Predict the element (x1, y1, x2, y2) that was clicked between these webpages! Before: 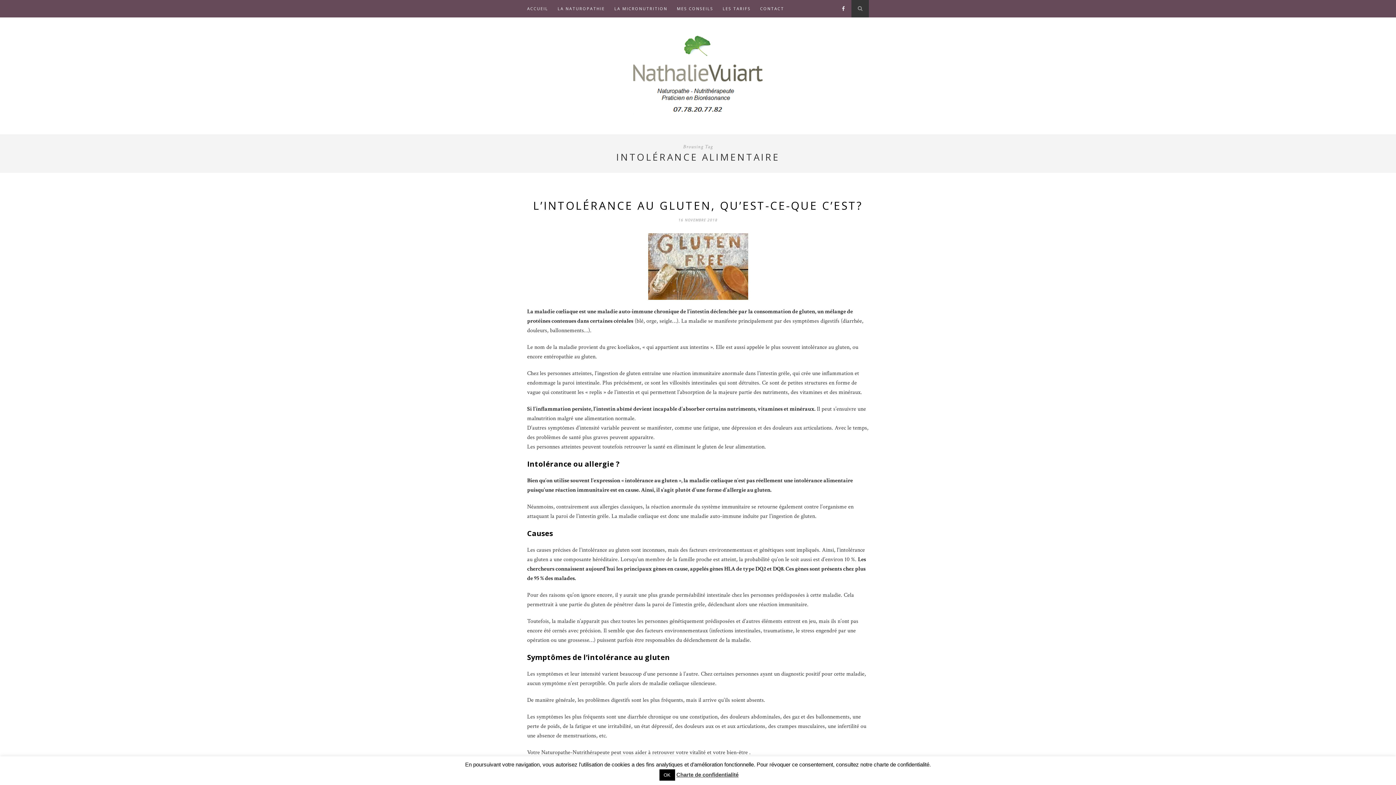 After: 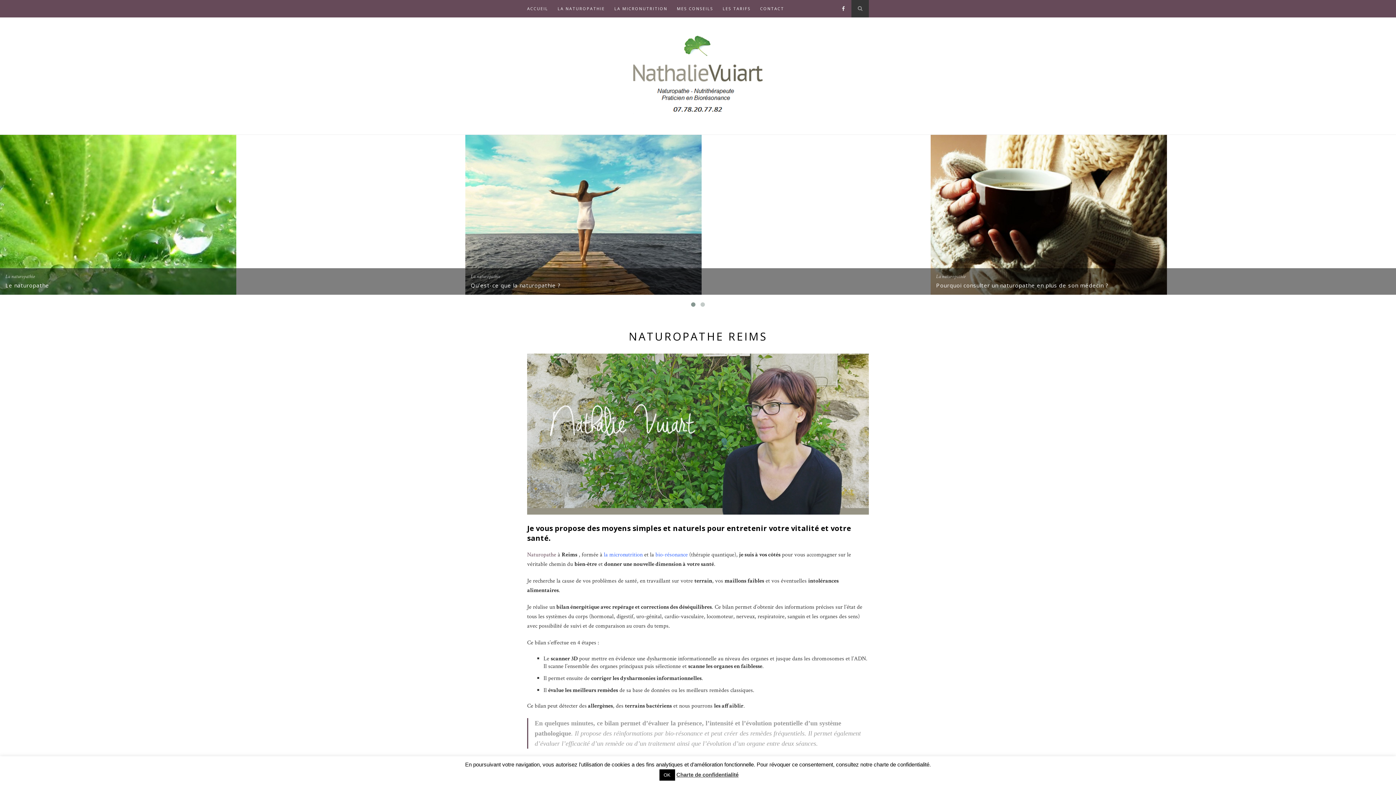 Action: bbox: (632, 110, 763, 118)